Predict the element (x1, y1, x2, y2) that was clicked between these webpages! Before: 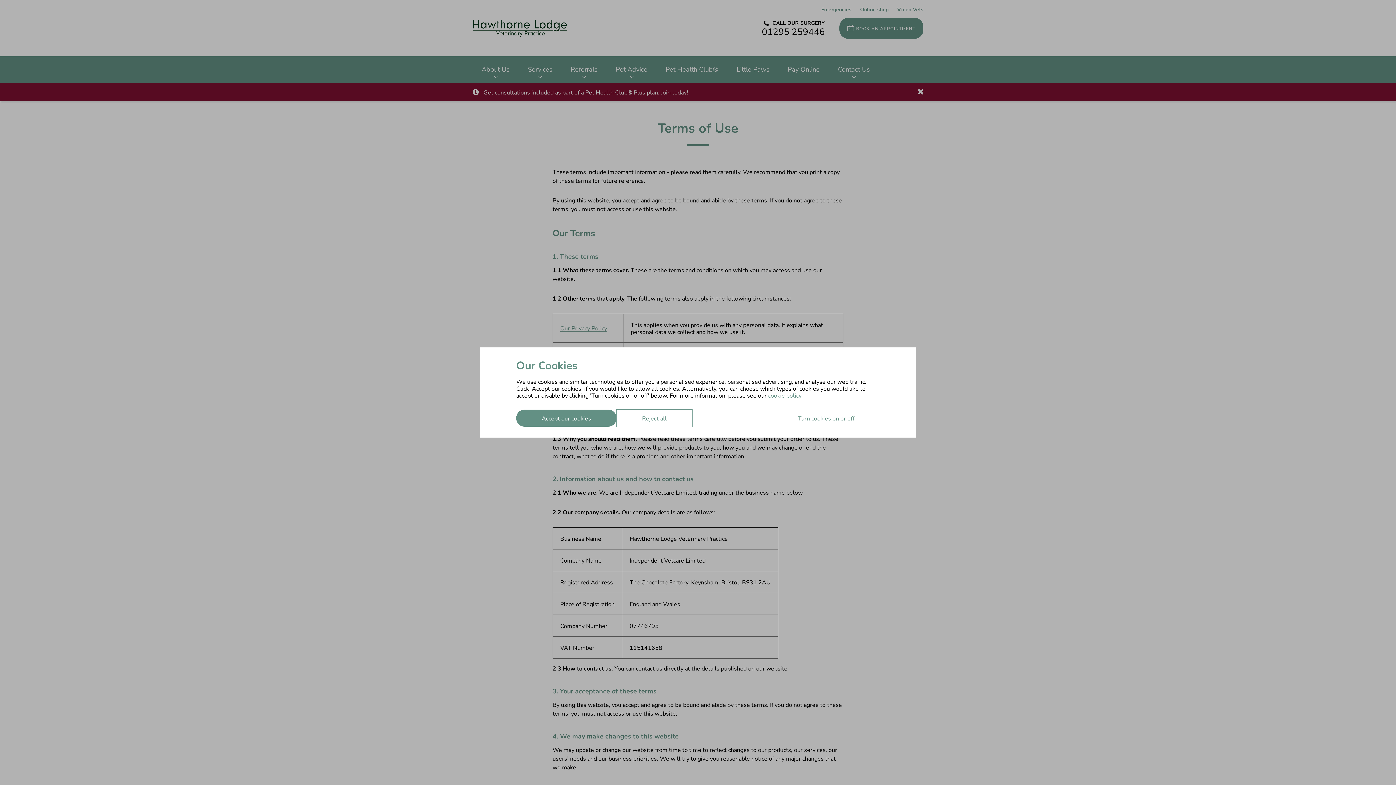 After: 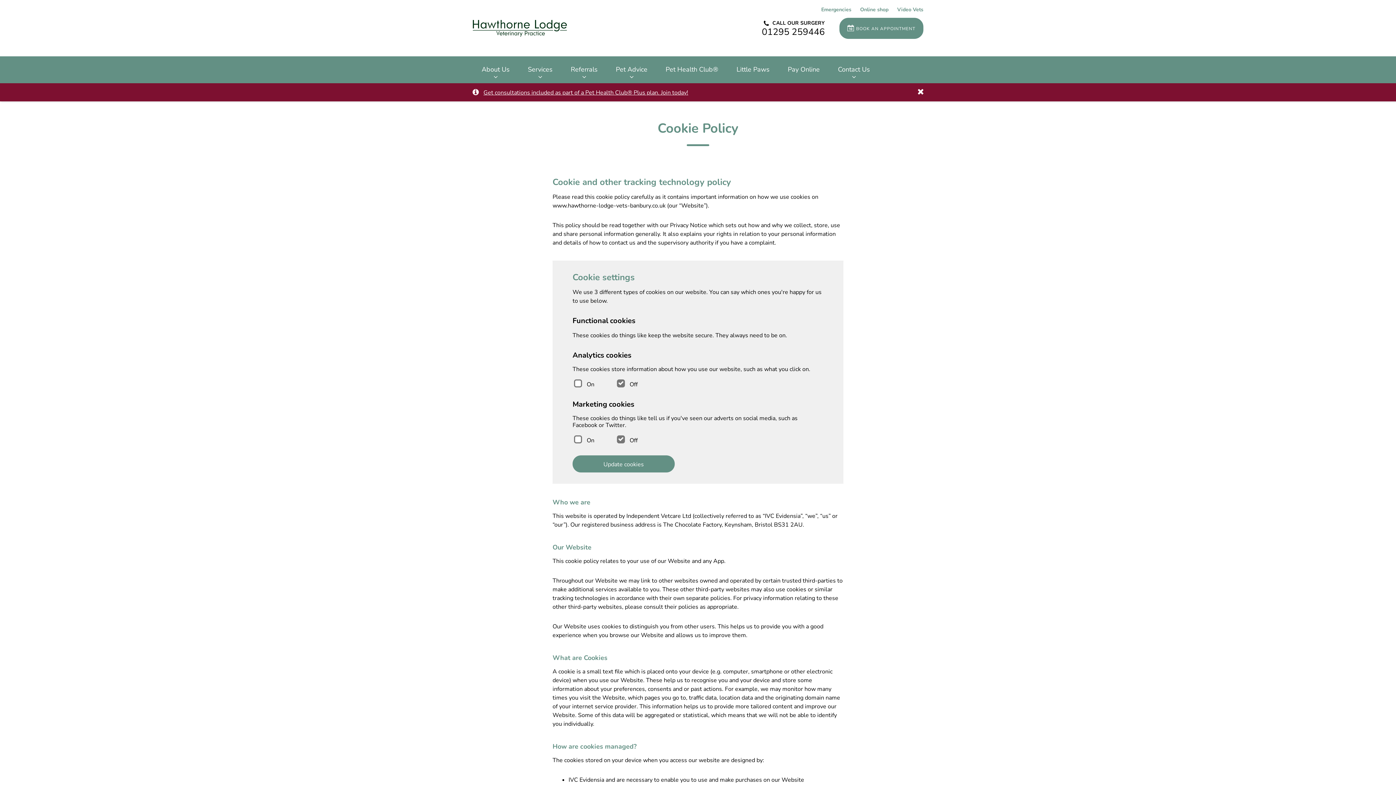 Action: bbox: (768, 392, 802, 398) label: cookie policy.